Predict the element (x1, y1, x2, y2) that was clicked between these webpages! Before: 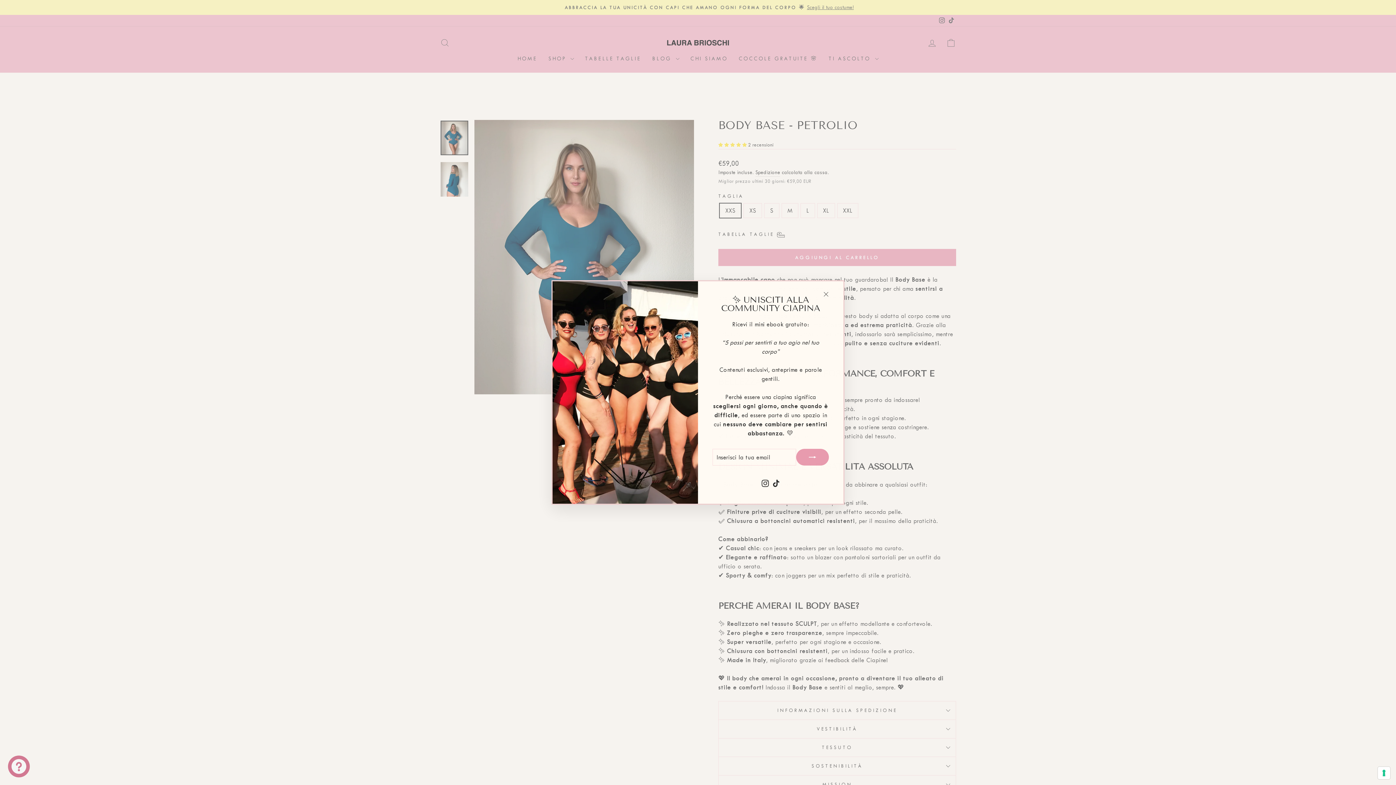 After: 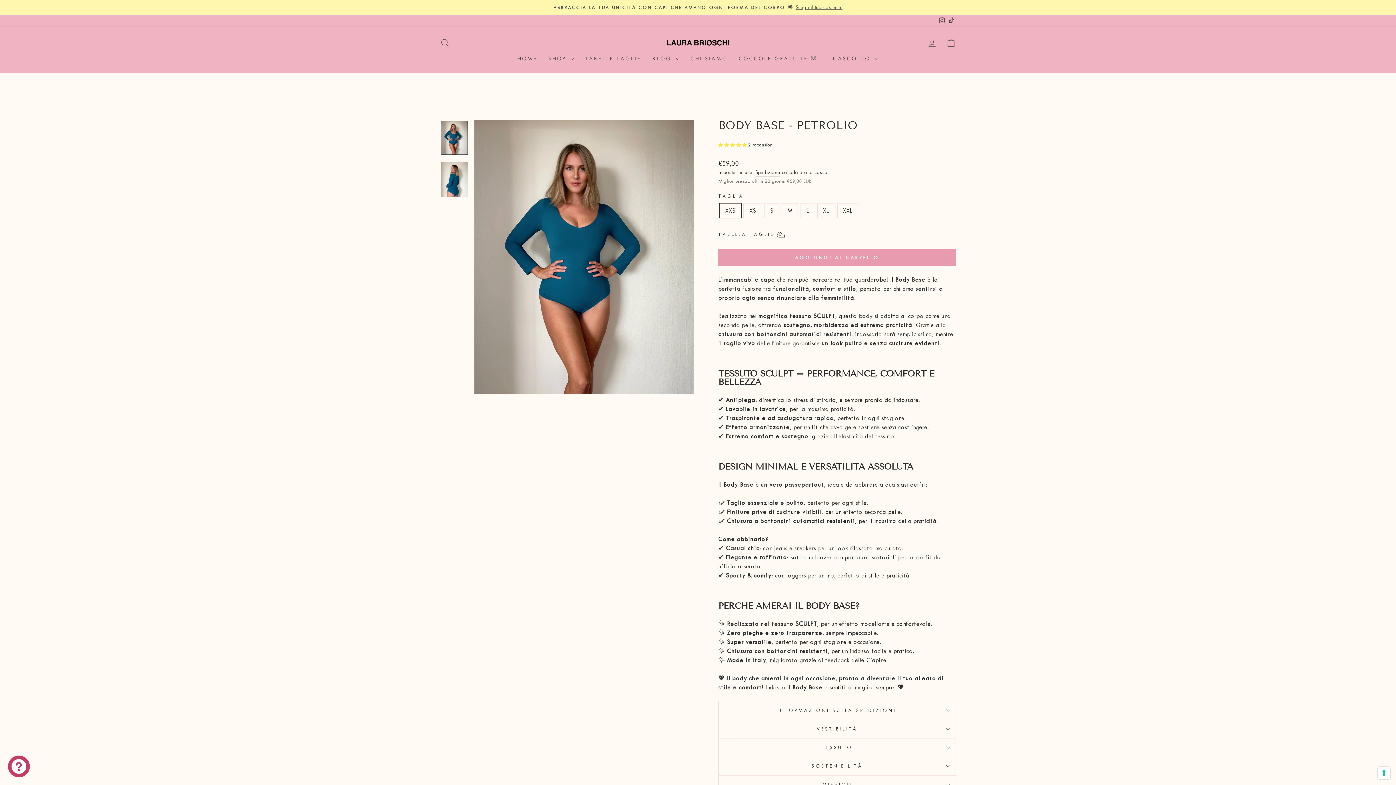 Action: label: "CHIUDI (ESC)" bbox: (812, 285, 840, 304)